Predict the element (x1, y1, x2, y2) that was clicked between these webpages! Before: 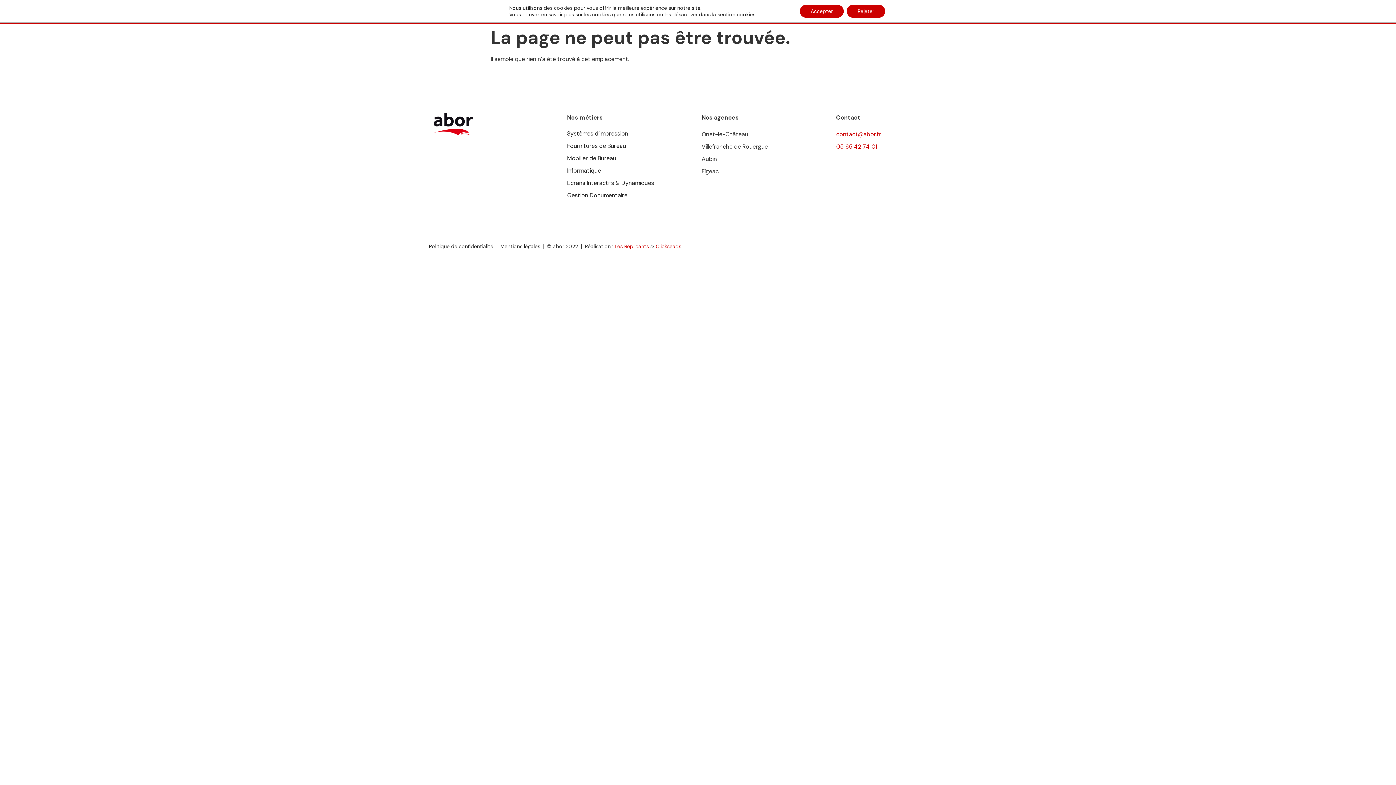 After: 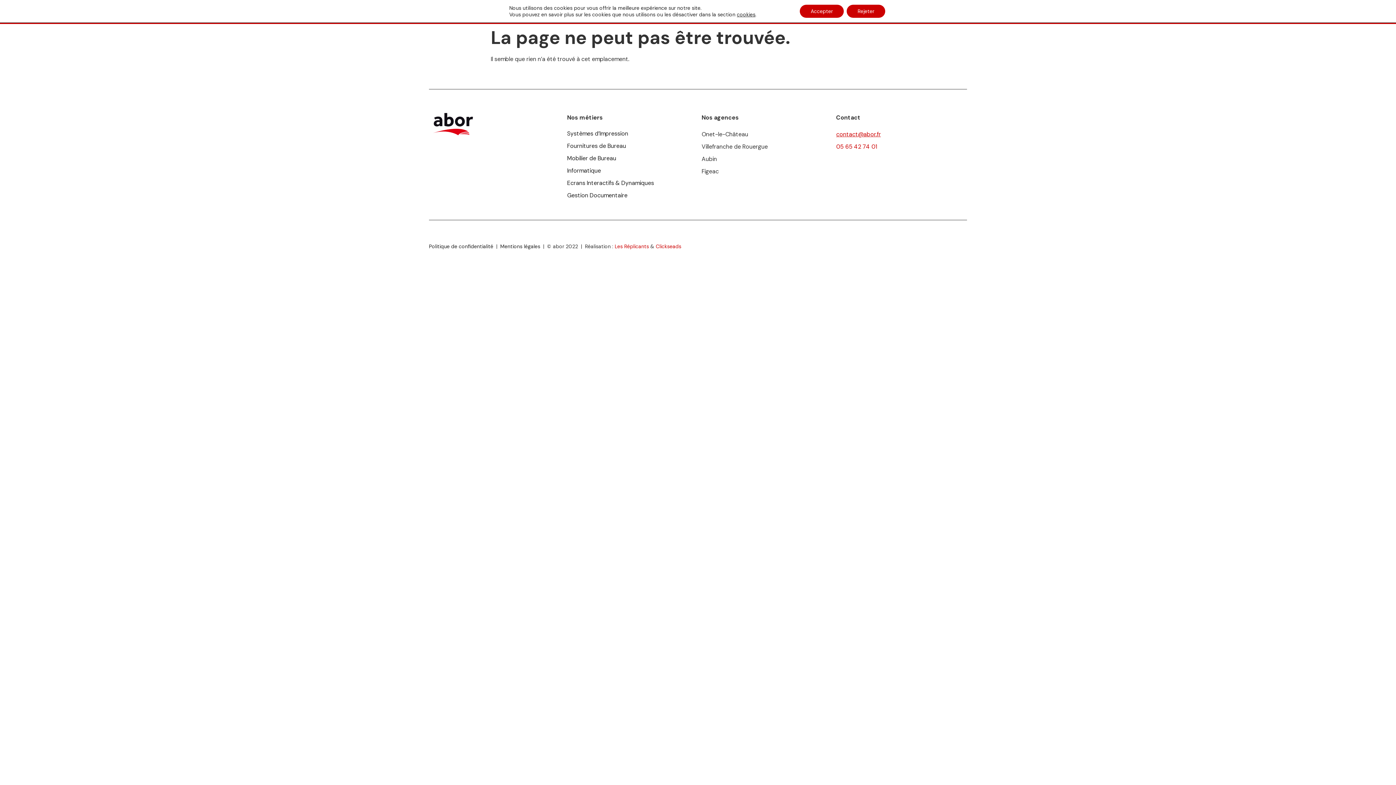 Action: bbox: (836, 130, 881, 138) label: contact@abor.fr